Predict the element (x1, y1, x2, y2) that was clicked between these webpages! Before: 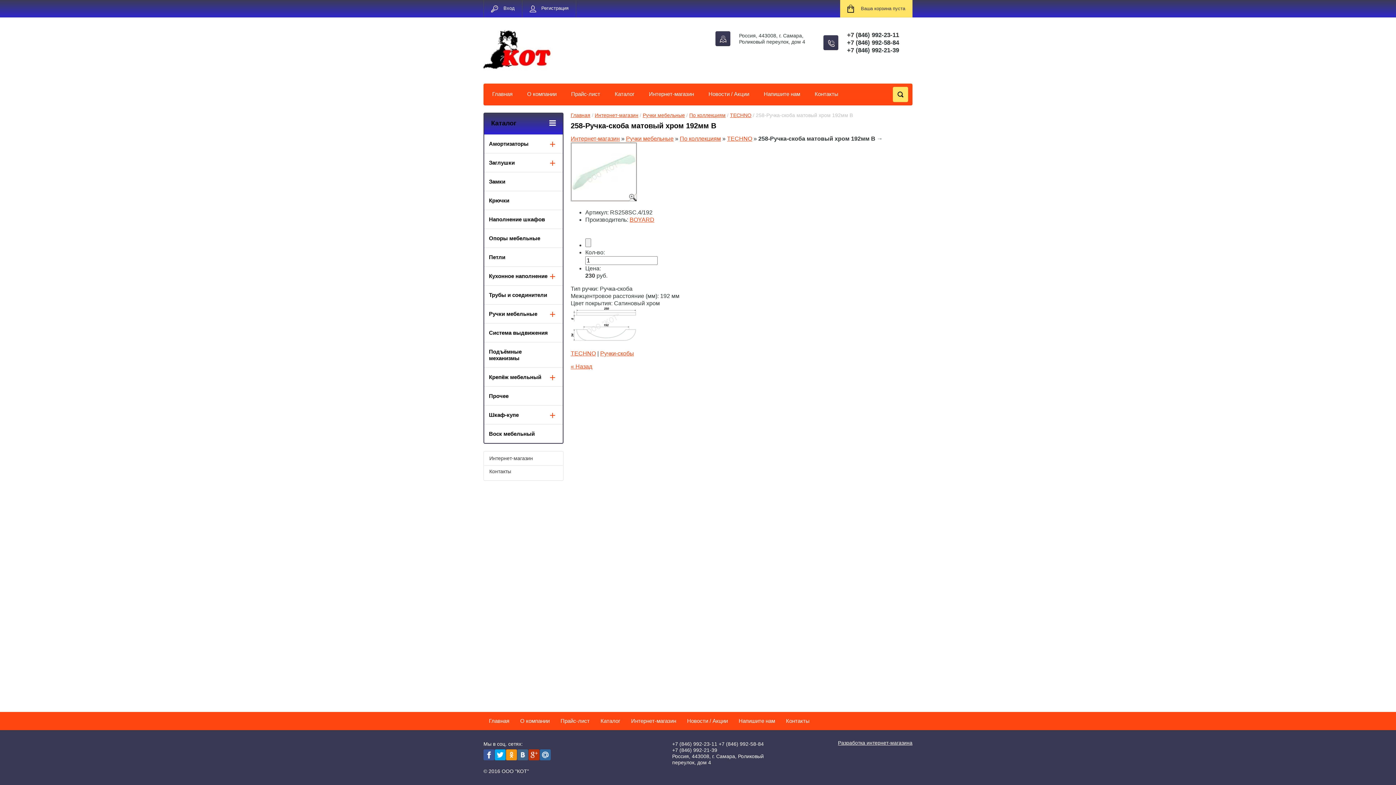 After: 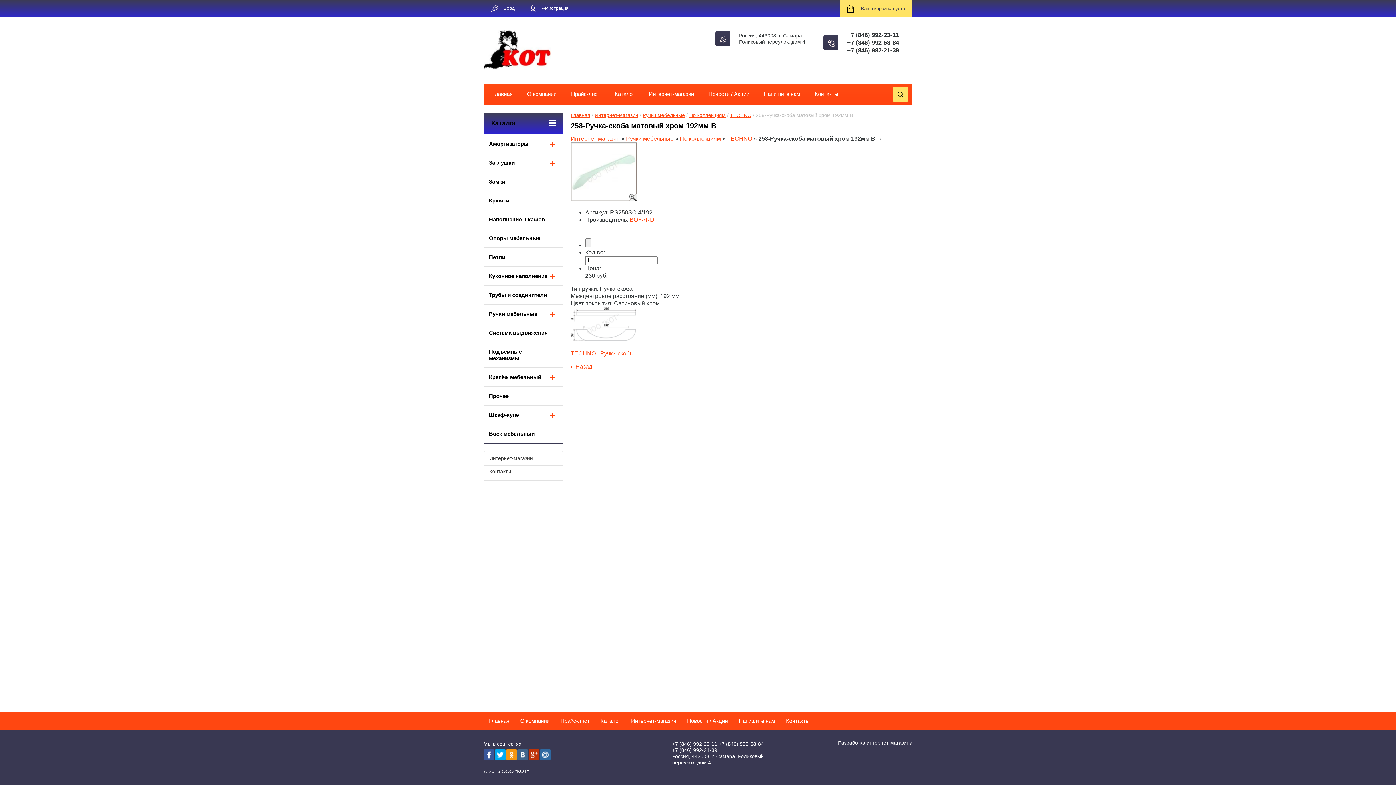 Action: label: +7 (846) 992-21-39 bbox: (847, 46, 899, 53)